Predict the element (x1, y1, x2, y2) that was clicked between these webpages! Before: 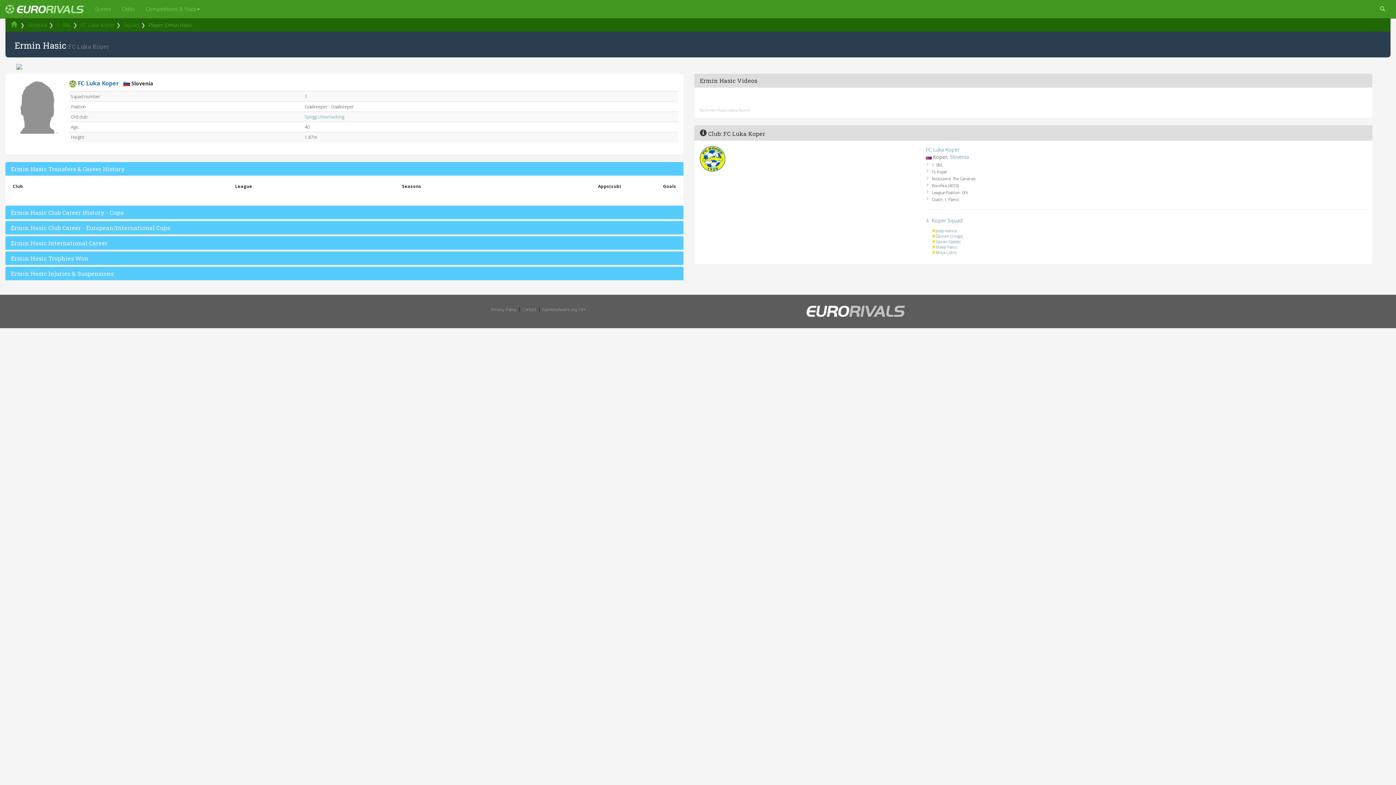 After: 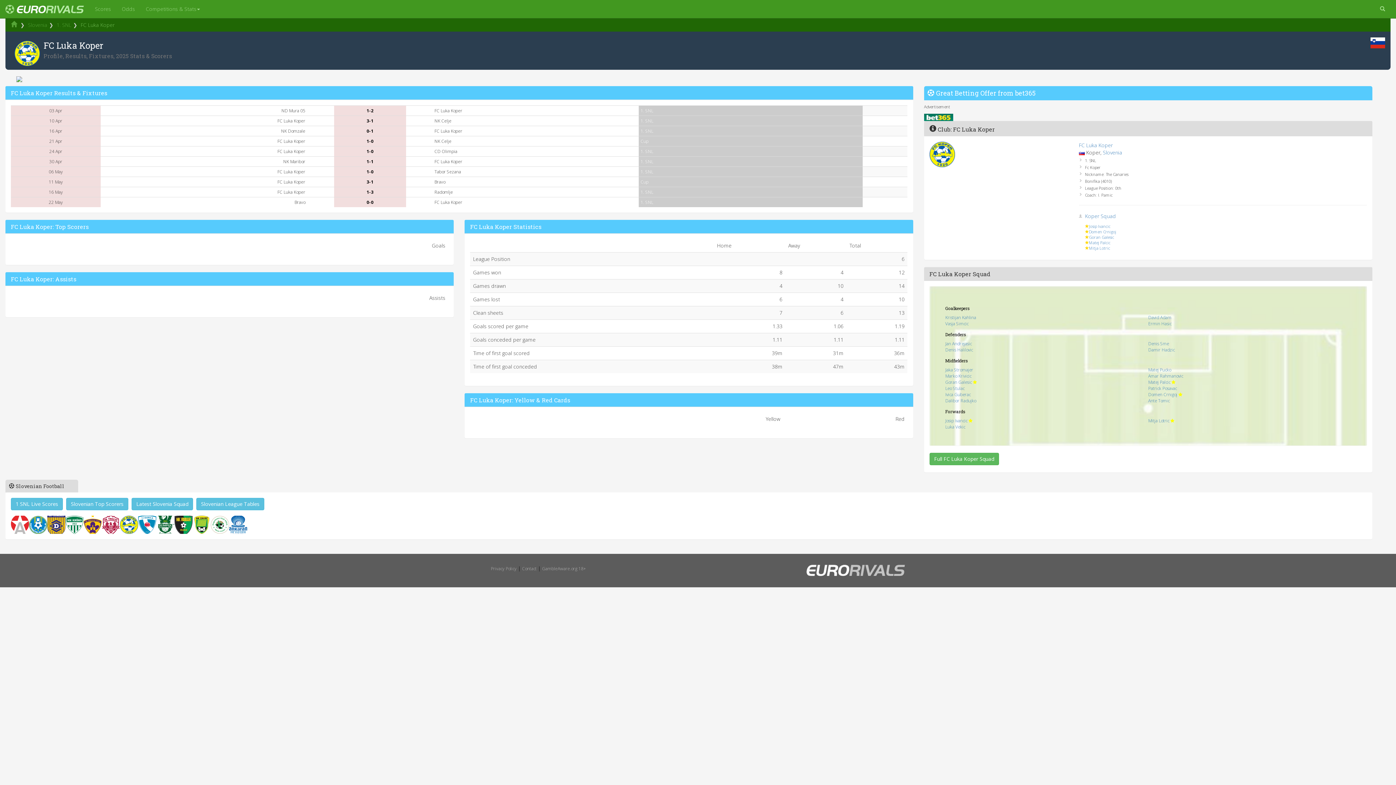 Action: label: FC Luka Koper bbox: (77, 79, 118, 87)